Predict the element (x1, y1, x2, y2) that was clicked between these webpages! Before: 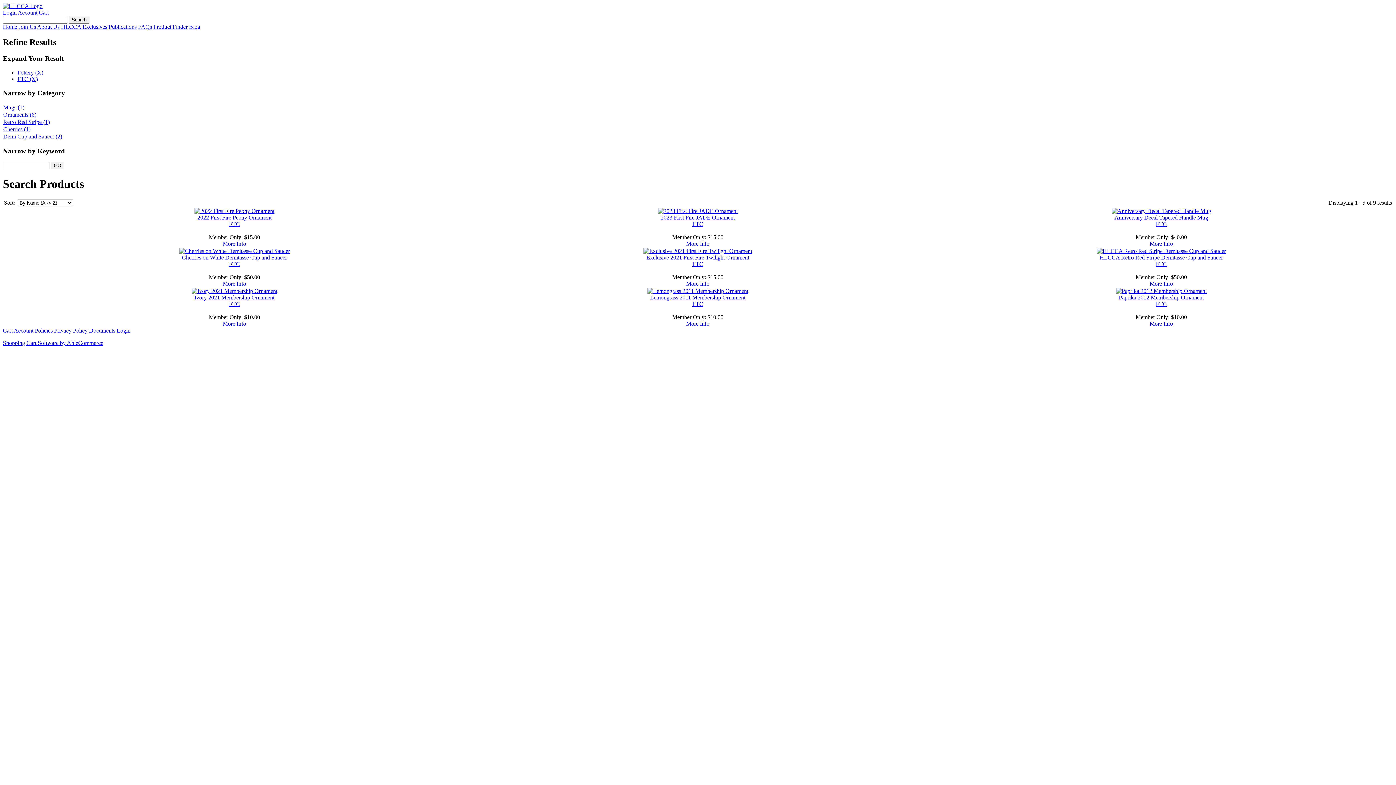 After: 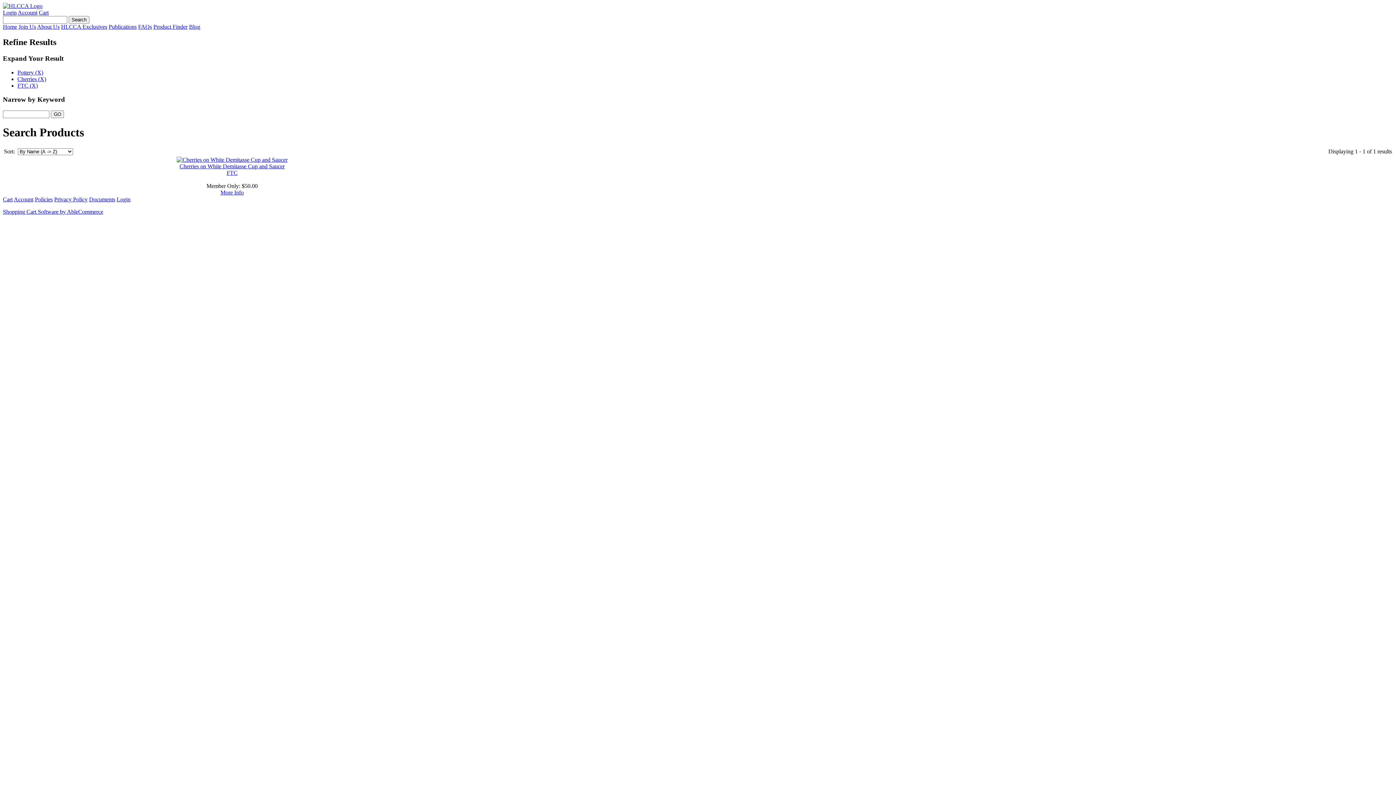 Action: bbox: (3, 126, 30, 132) label: Cherries (1)